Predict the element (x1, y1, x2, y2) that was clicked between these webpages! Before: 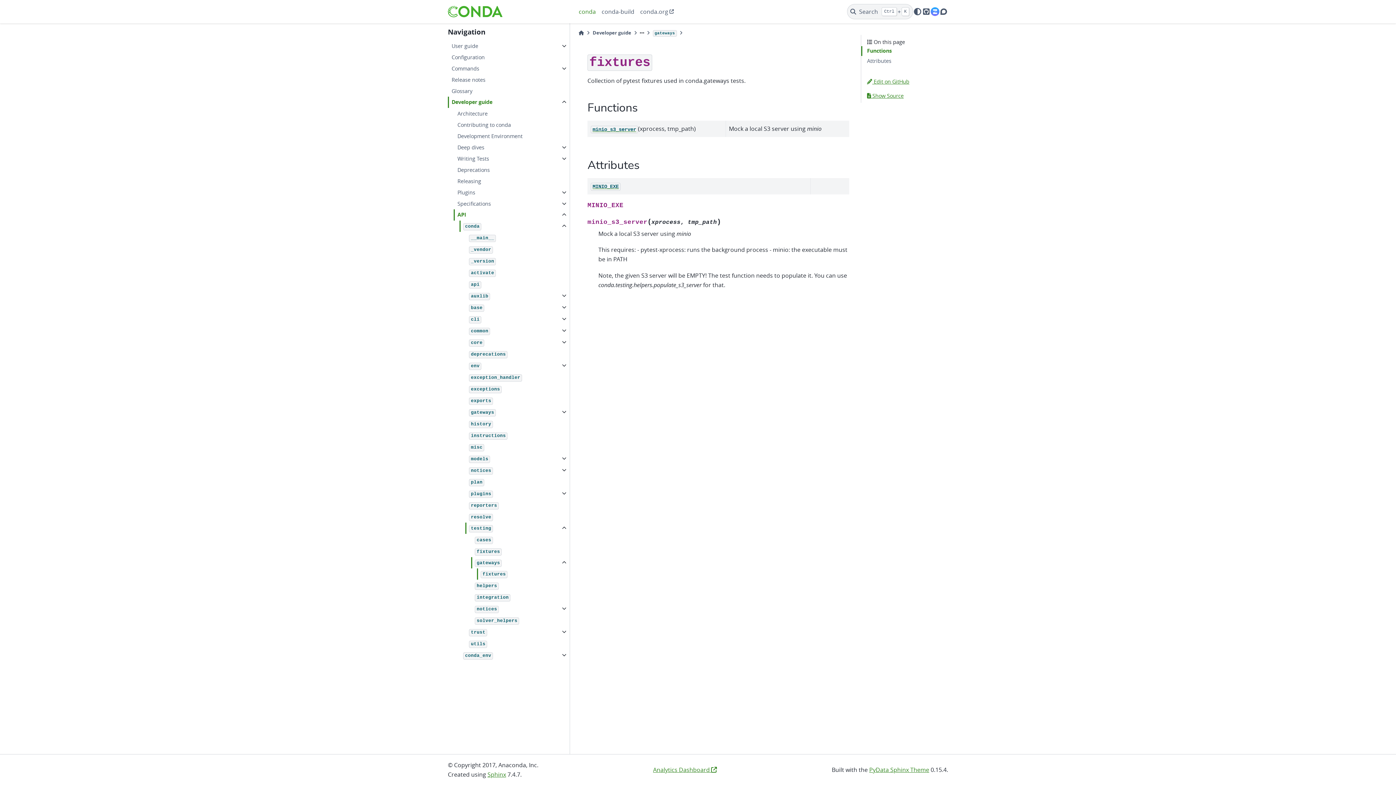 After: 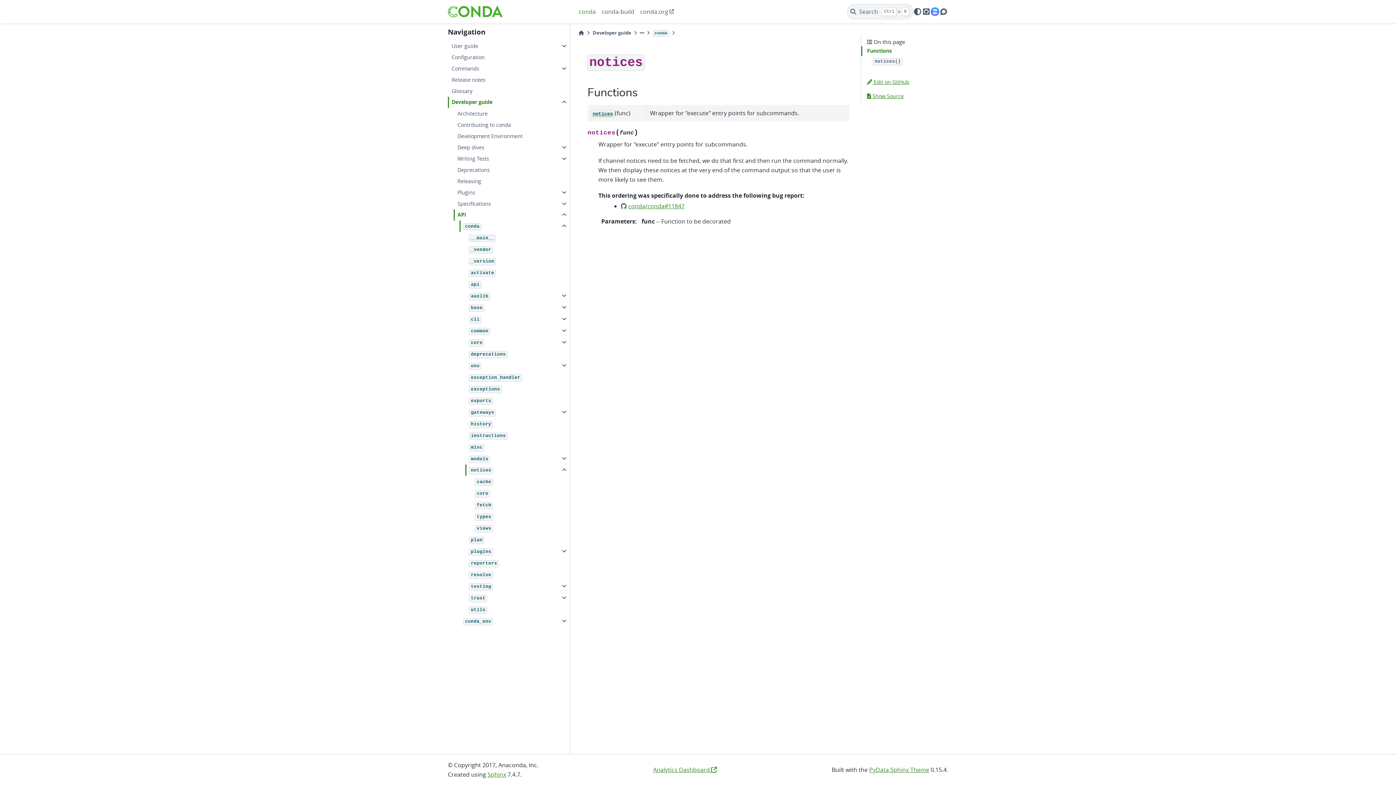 Action: label: notices bbox: (465, 464, 557, 476)